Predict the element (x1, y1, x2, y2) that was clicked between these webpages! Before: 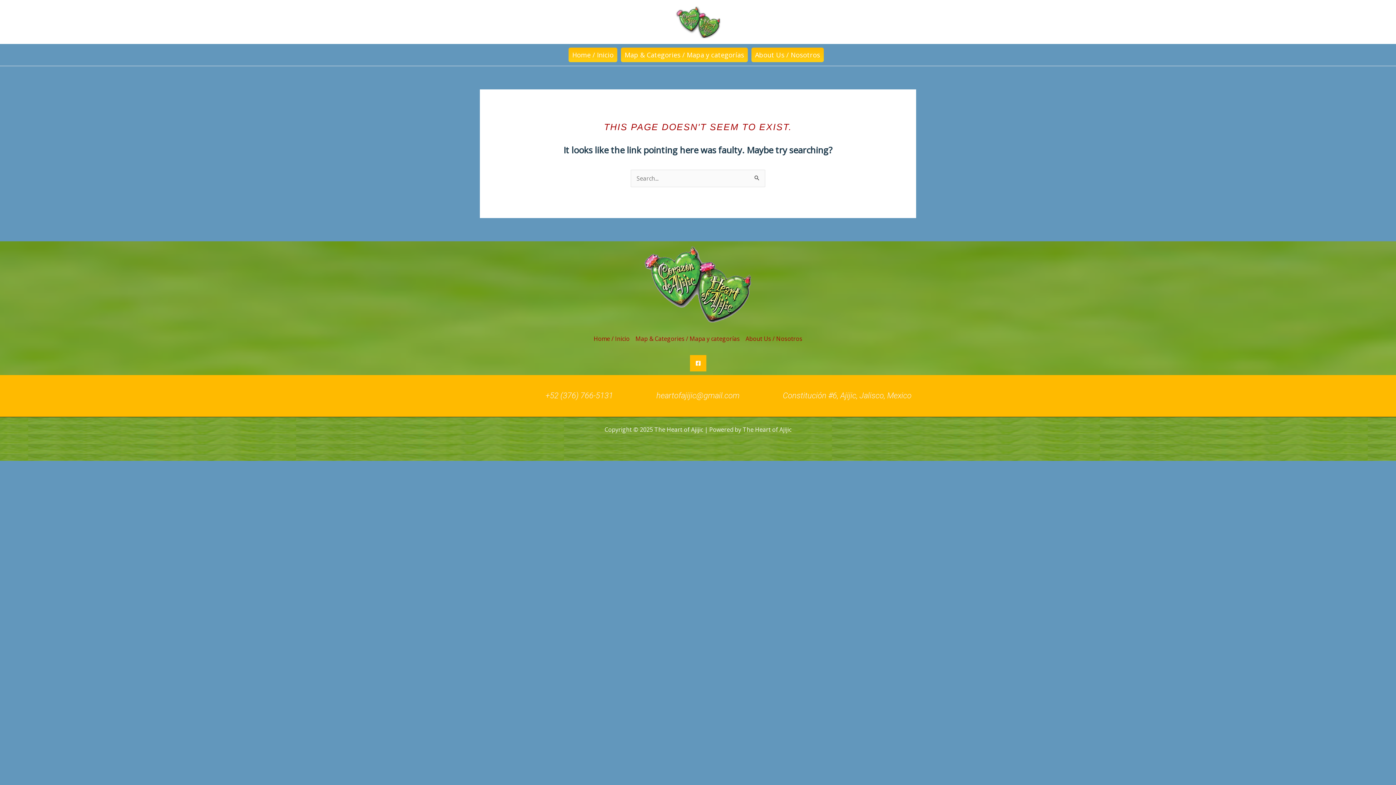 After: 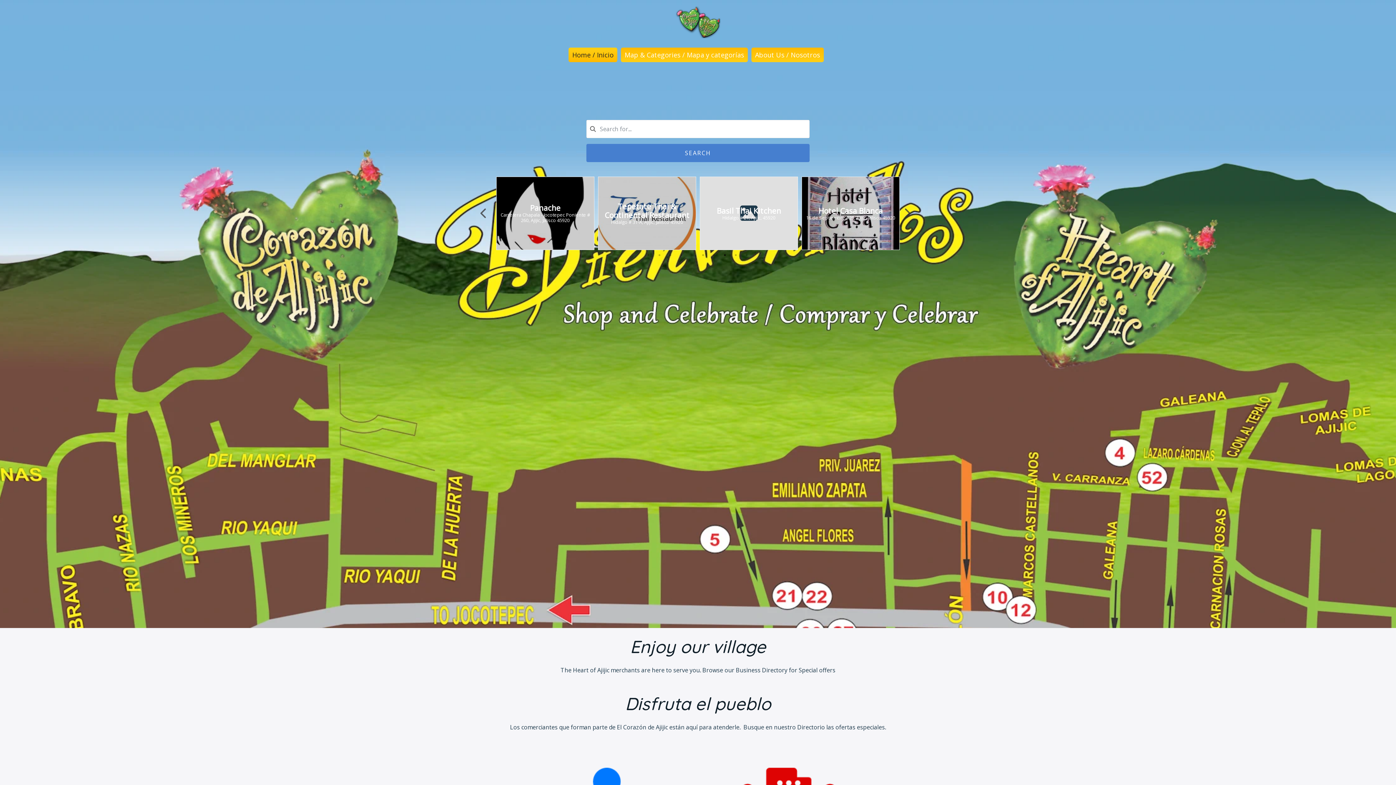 Action: label: Home / Inicio bbox: (593, 334, 632, 342)